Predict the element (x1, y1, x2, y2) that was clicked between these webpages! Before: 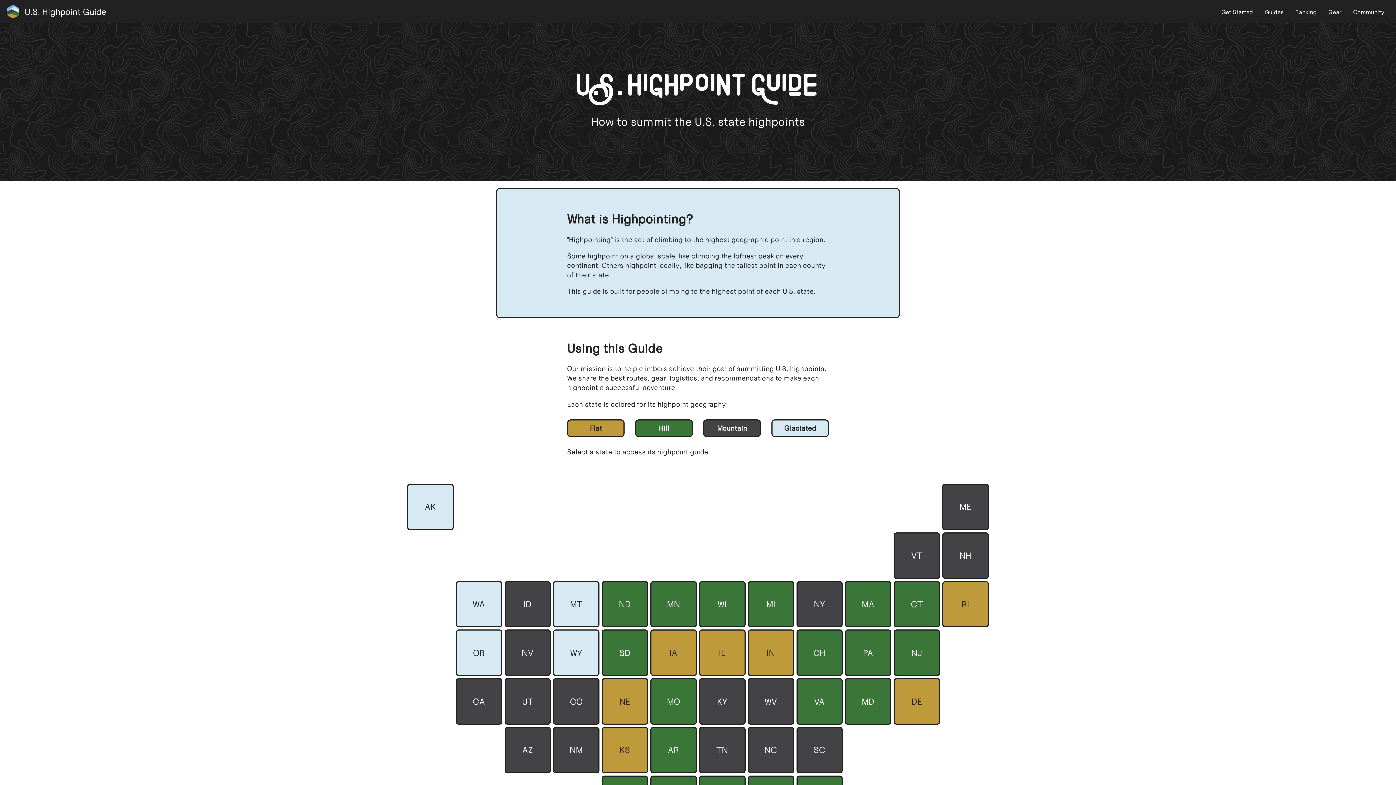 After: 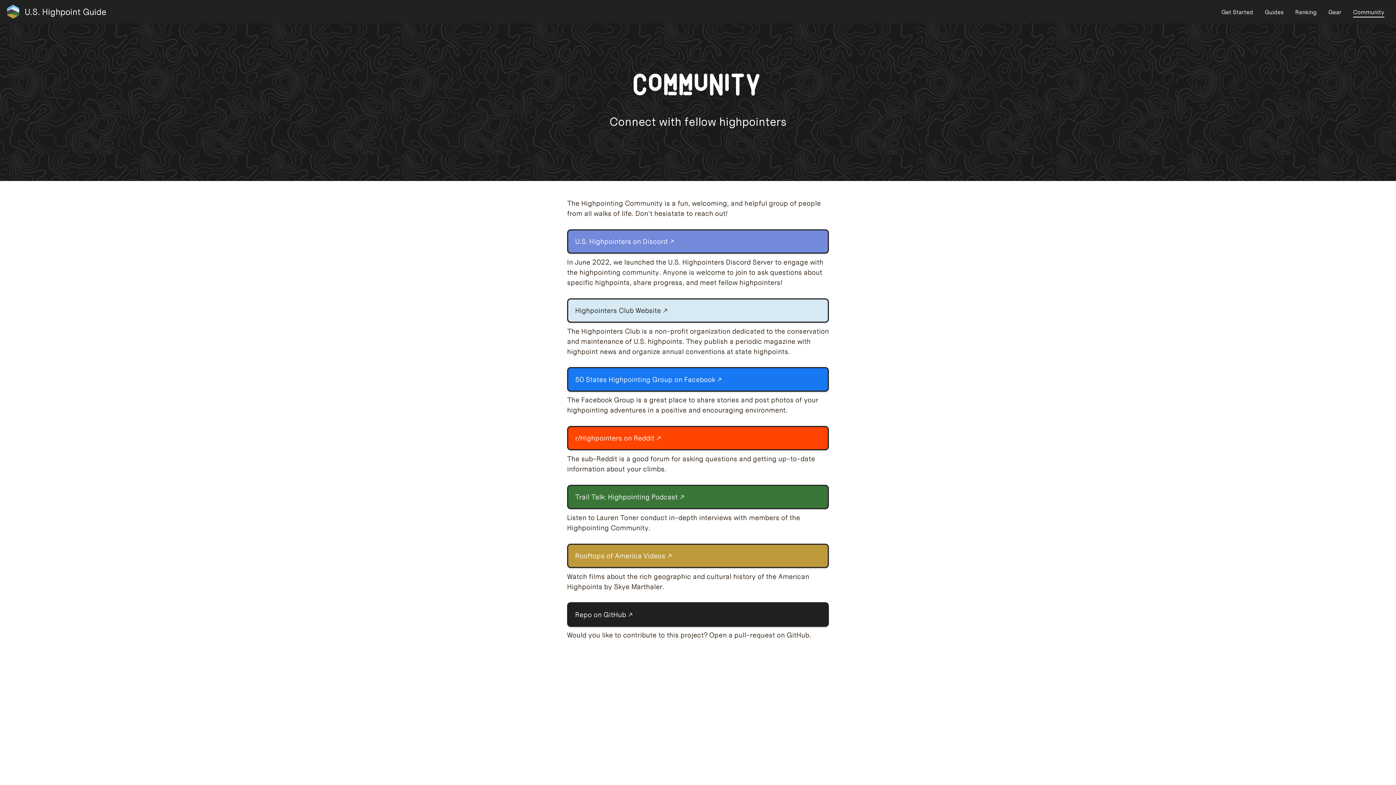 Action: bbox: (1353, 8, 1384, 17) label: Community